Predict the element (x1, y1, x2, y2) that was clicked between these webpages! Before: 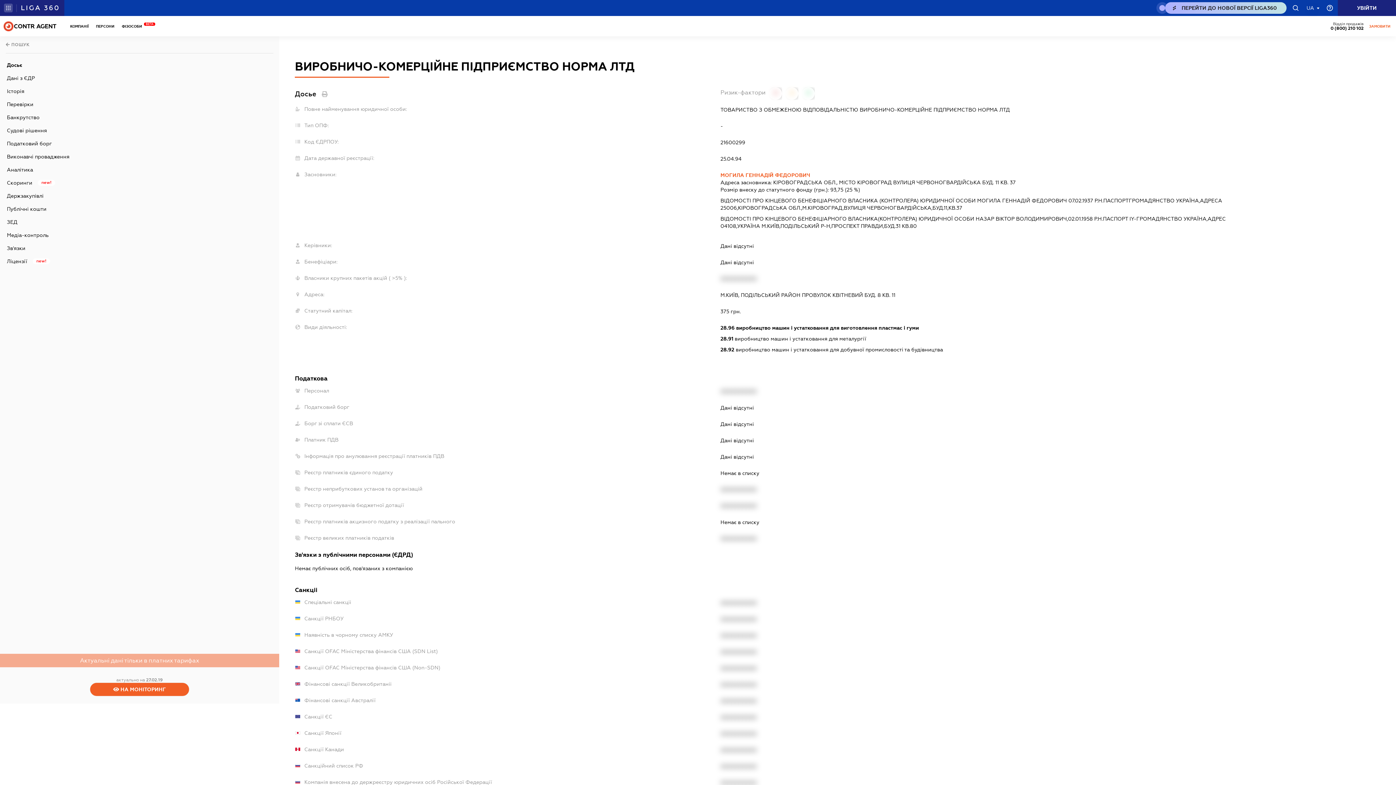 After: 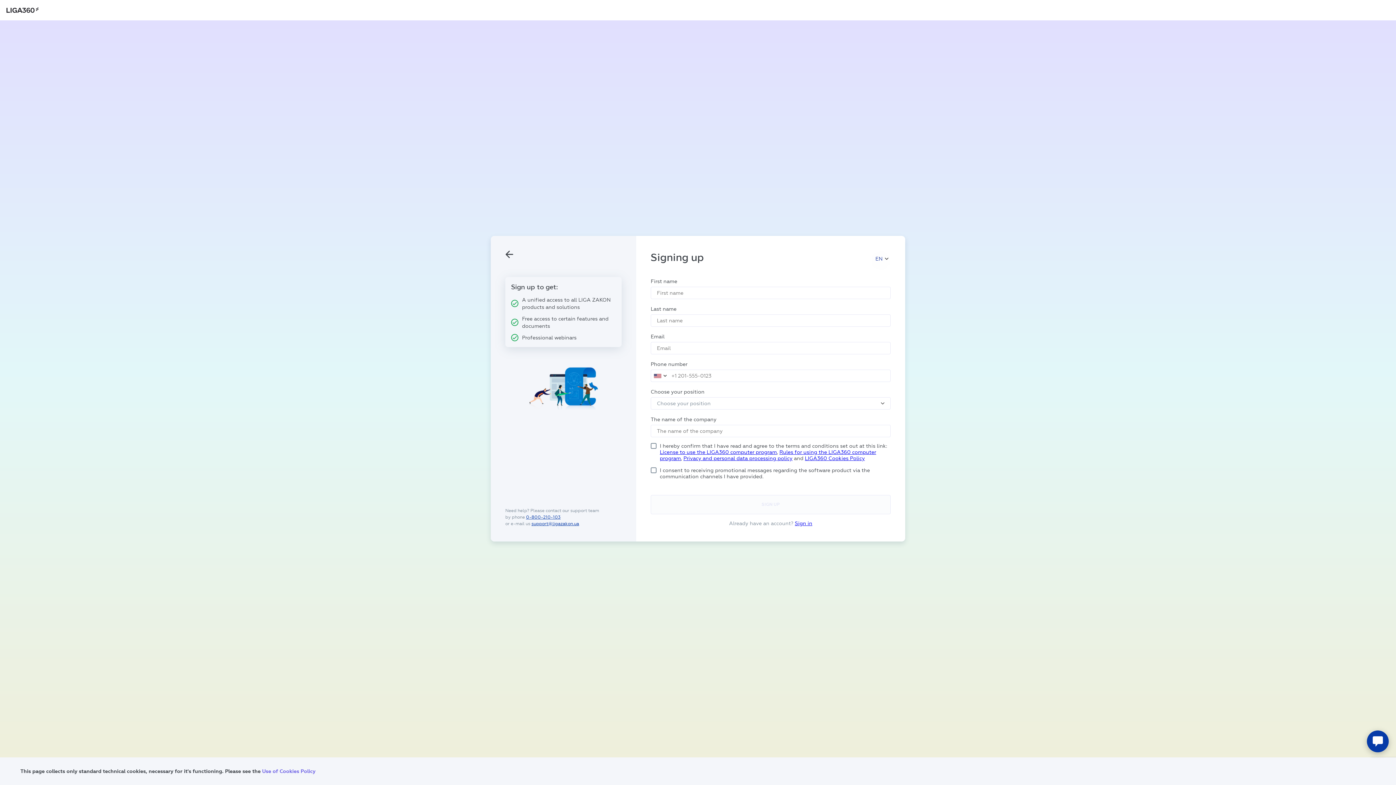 Action: bbox: (314, 83, 323, 88)